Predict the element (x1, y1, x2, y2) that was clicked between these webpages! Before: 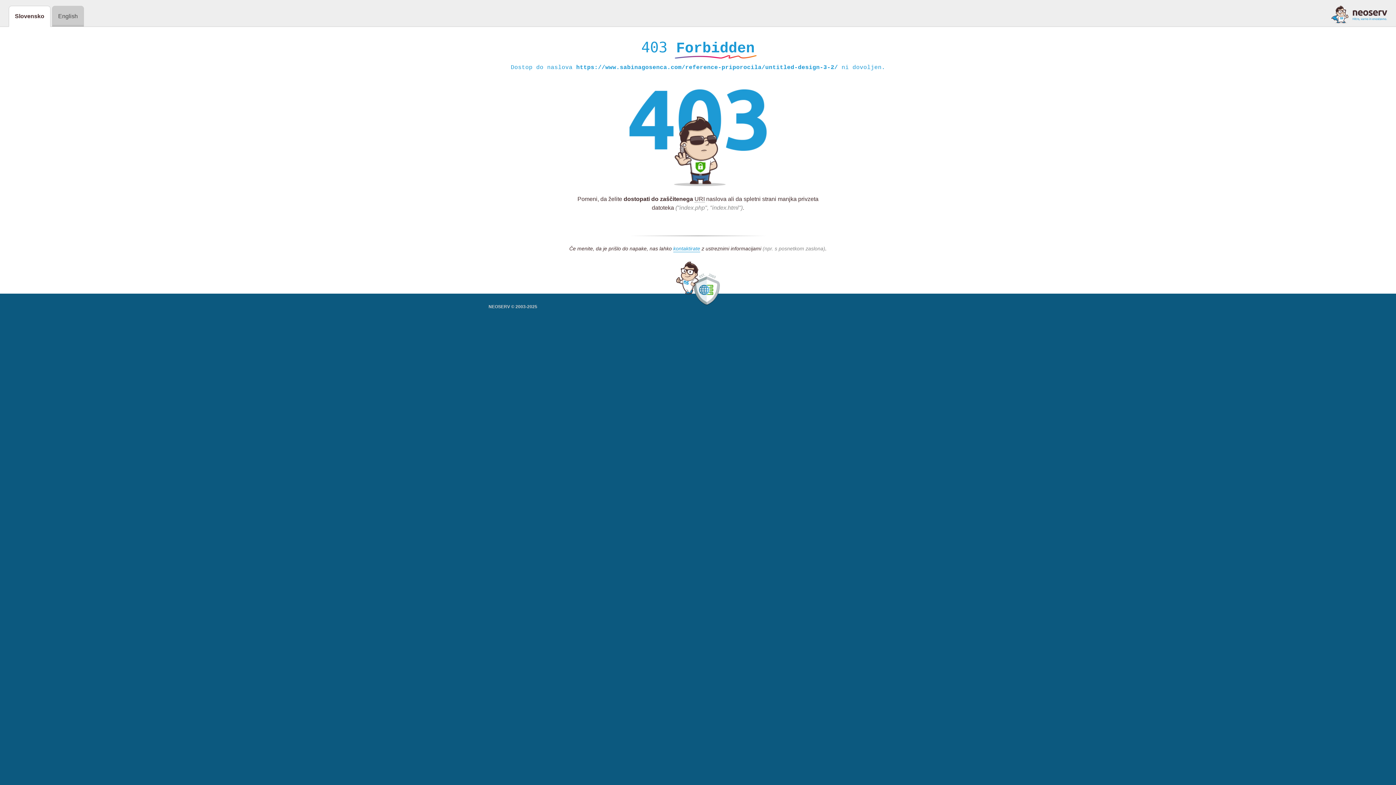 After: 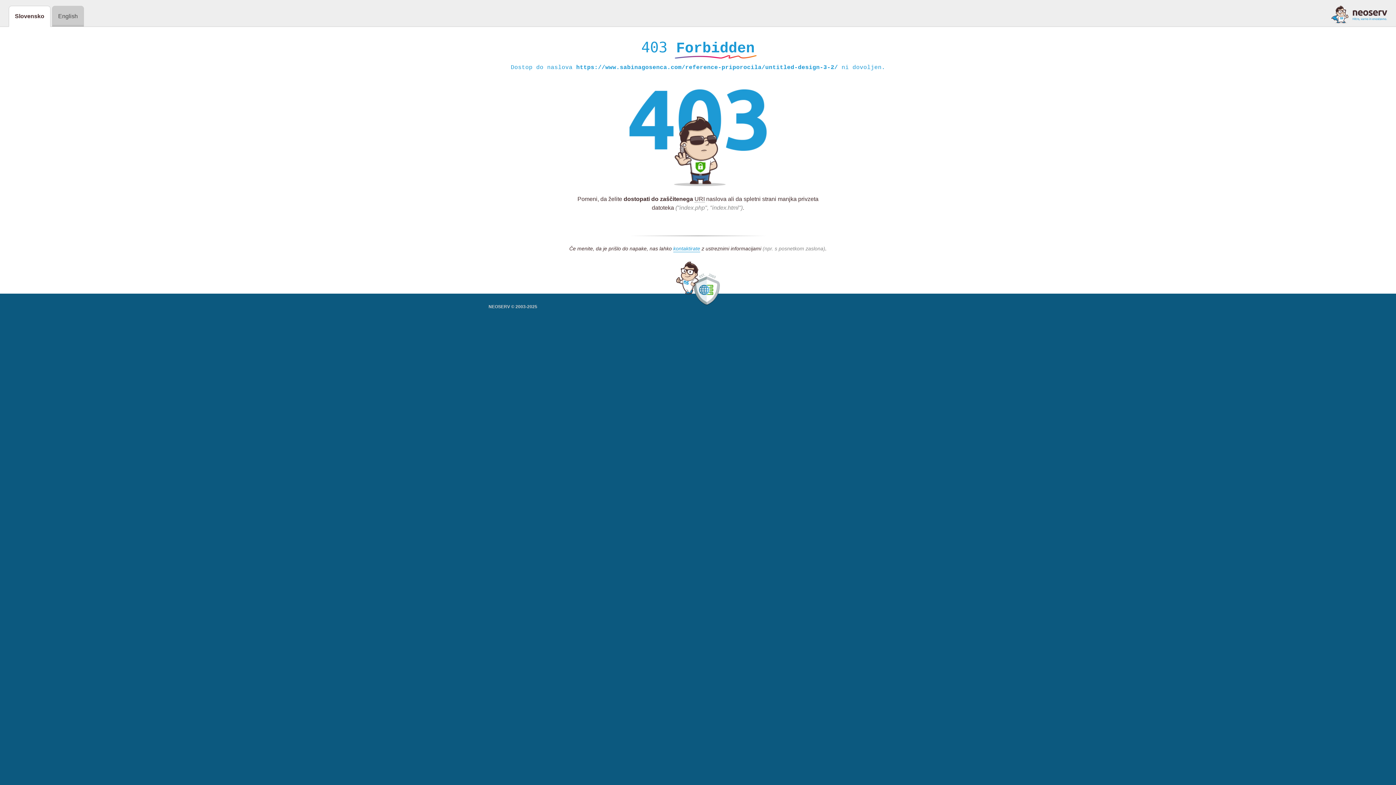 Action: bbox: (1331, 5, 1387, 23)